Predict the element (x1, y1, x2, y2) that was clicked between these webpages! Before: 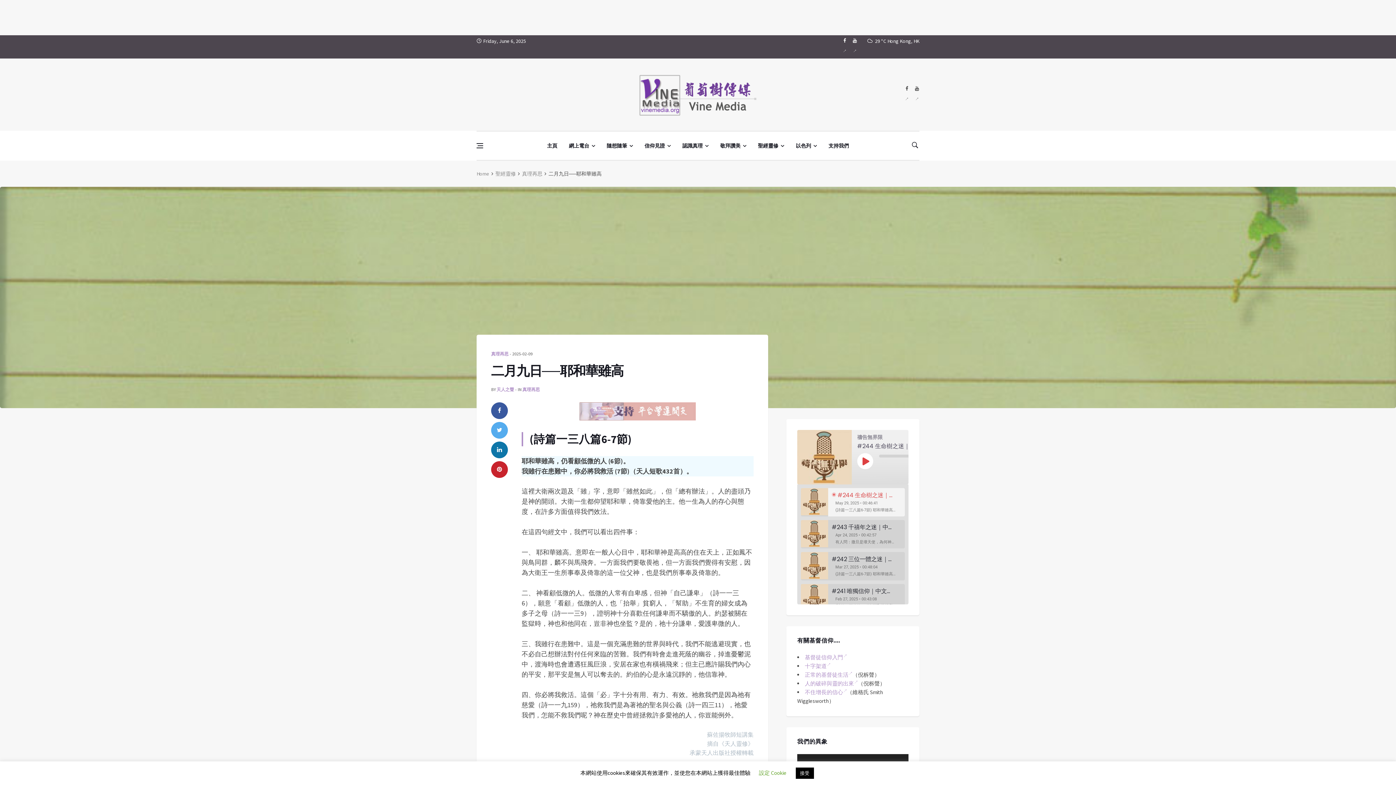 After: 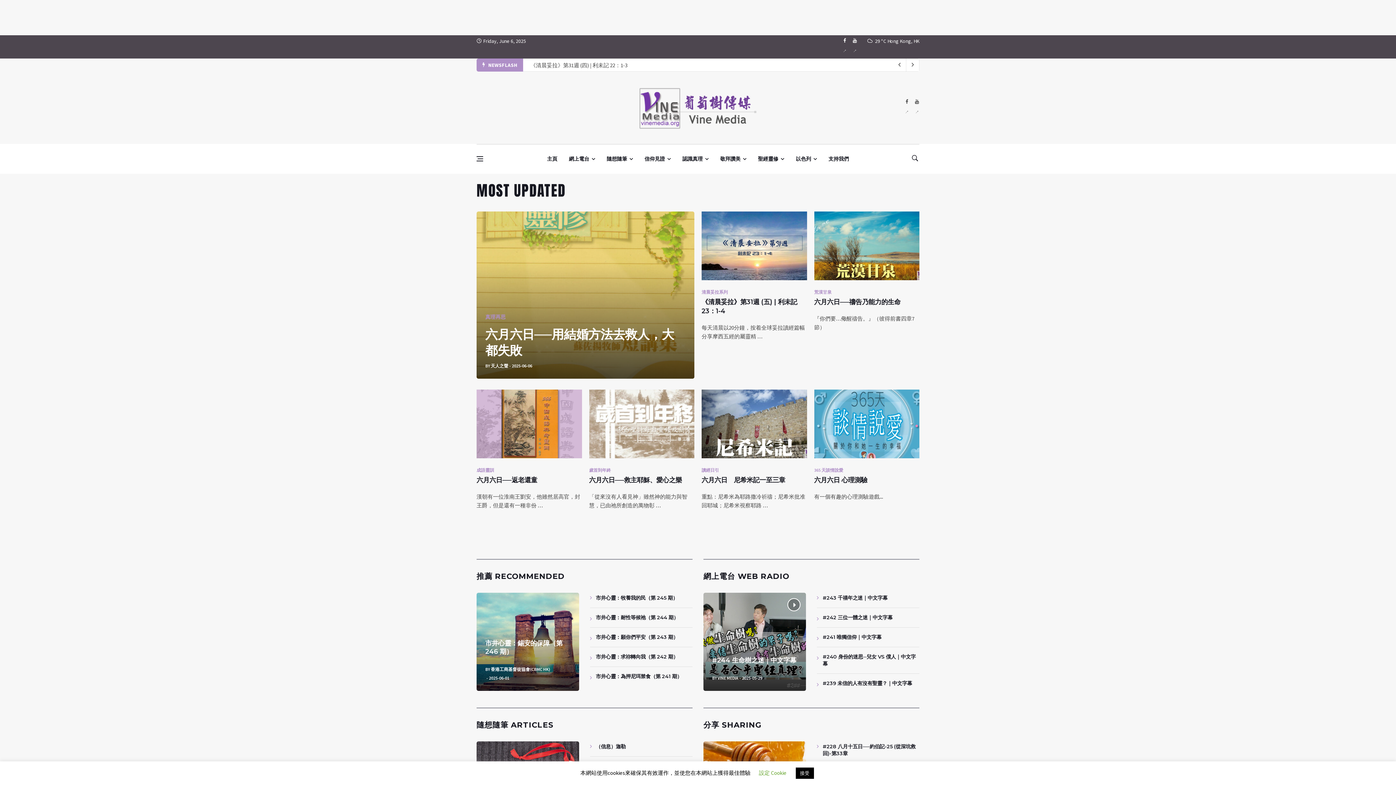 Action: bbox: (634, 90, 761, 97)